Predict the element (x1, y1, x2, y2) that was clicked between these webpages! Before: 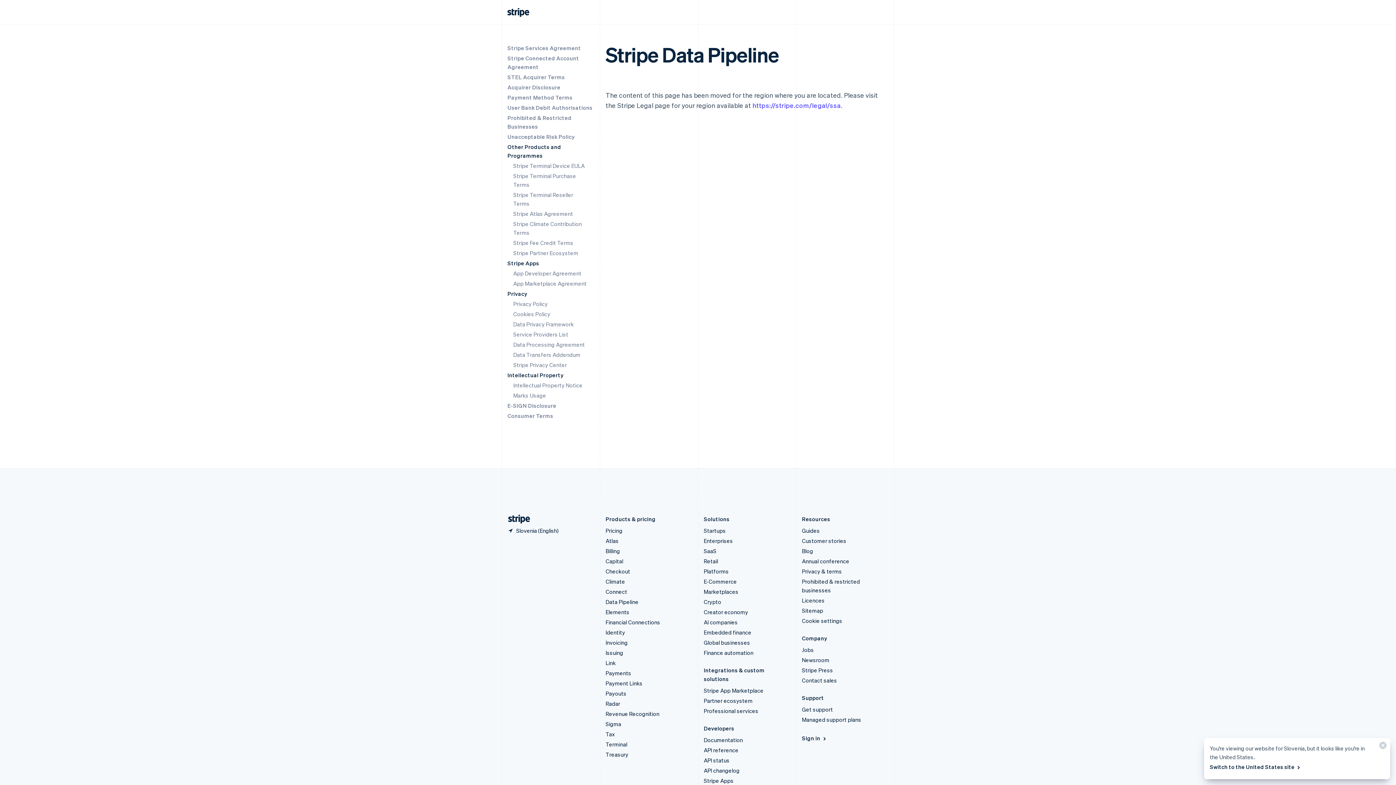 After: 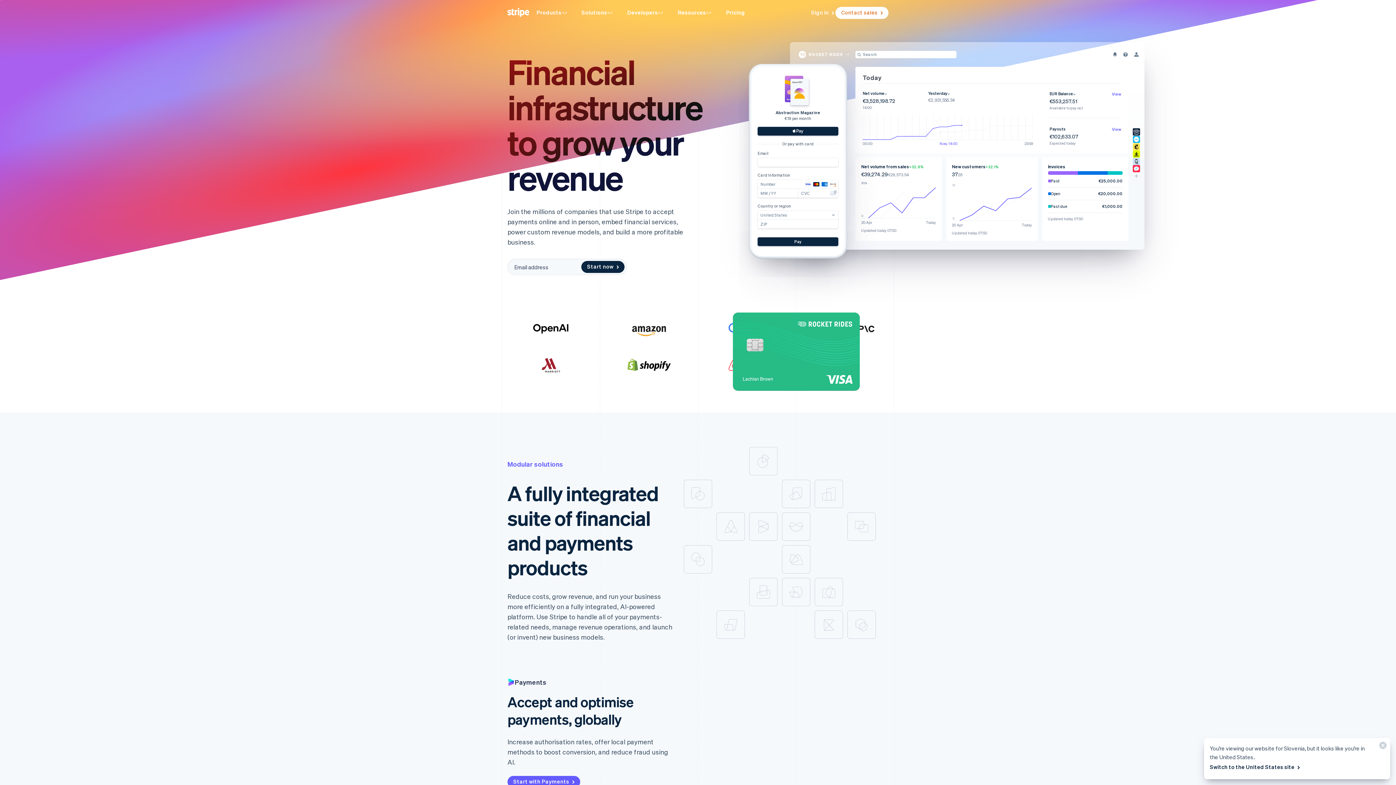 Action: bbox: (508, 514, 524, 524) label: Go to the Stripe homepage